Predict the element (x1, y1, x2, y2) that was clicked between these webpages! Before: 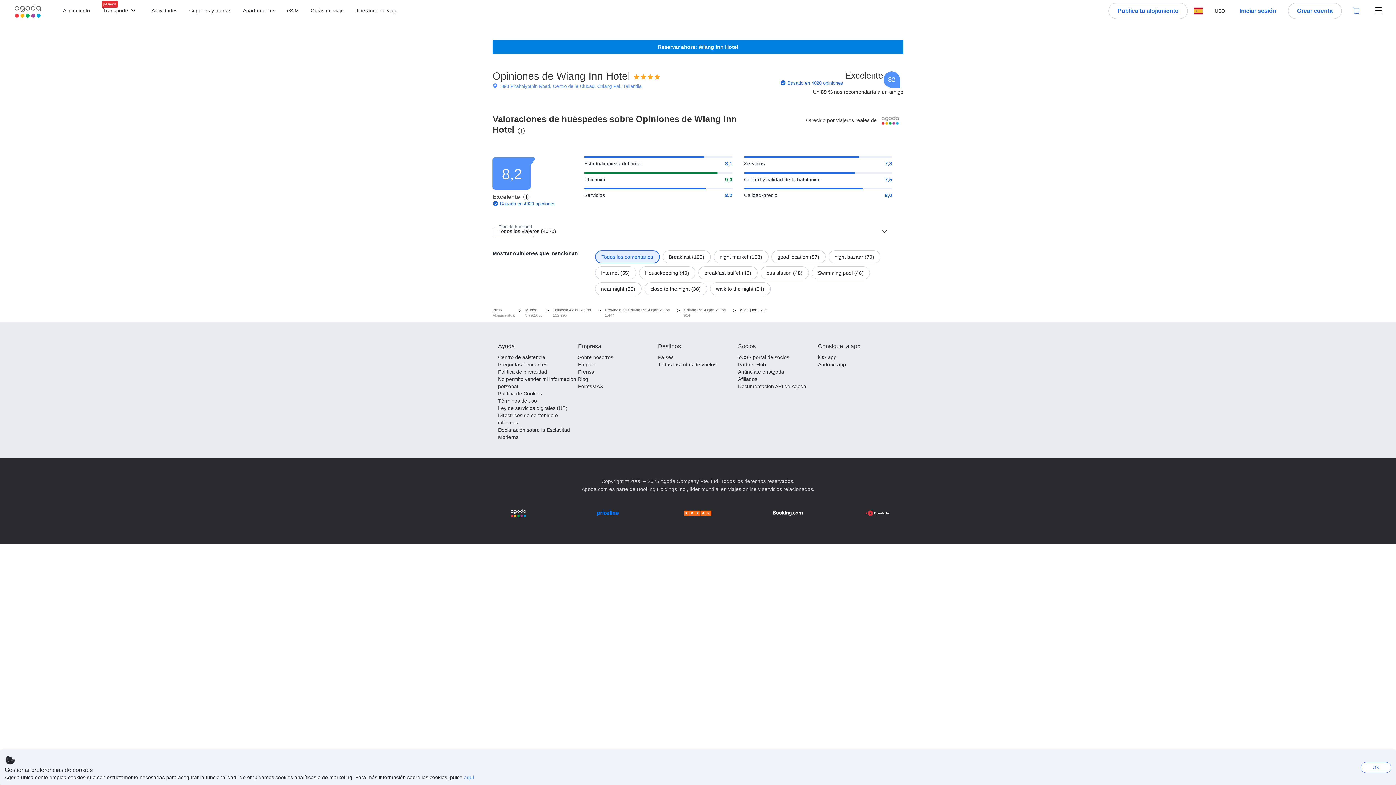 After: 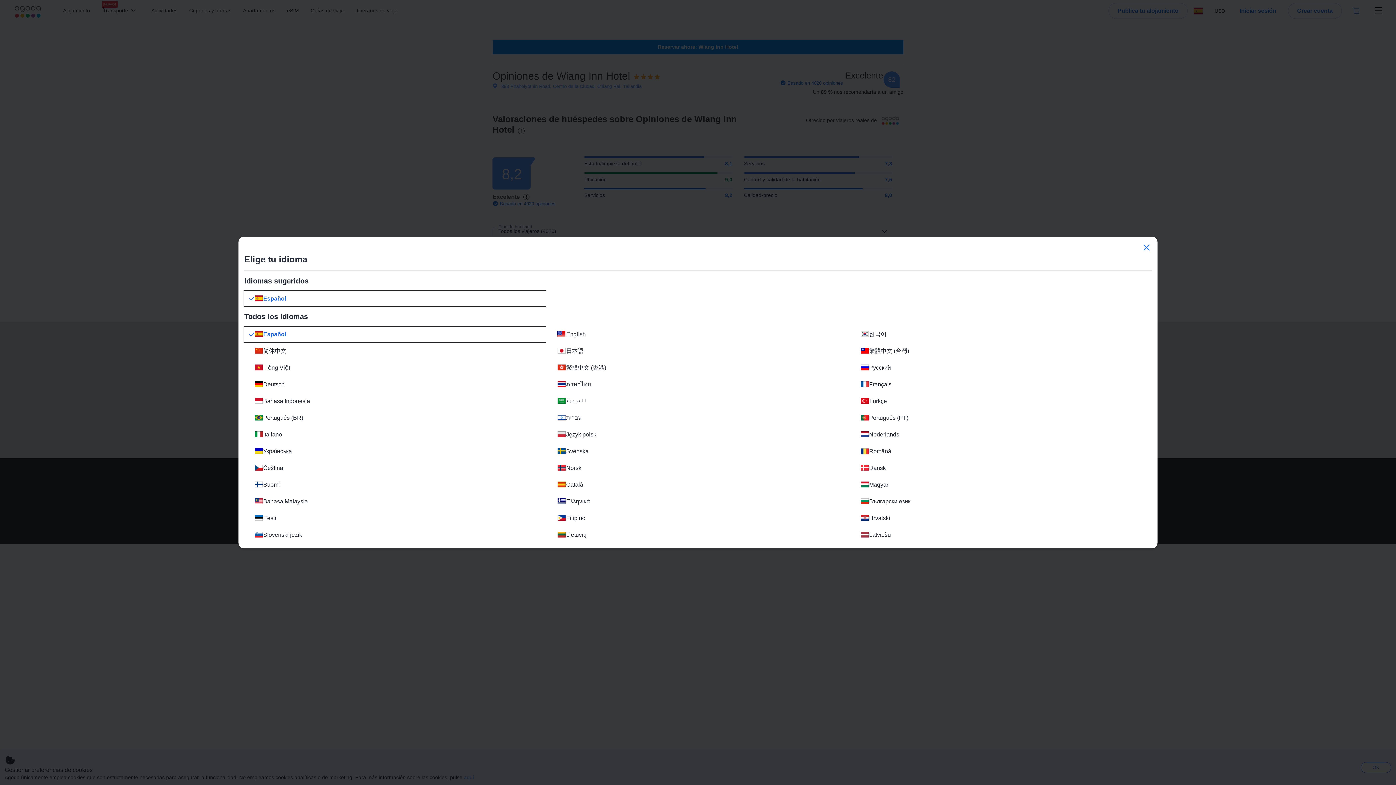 Action: bbox: (1188, 1, 1209, 20)